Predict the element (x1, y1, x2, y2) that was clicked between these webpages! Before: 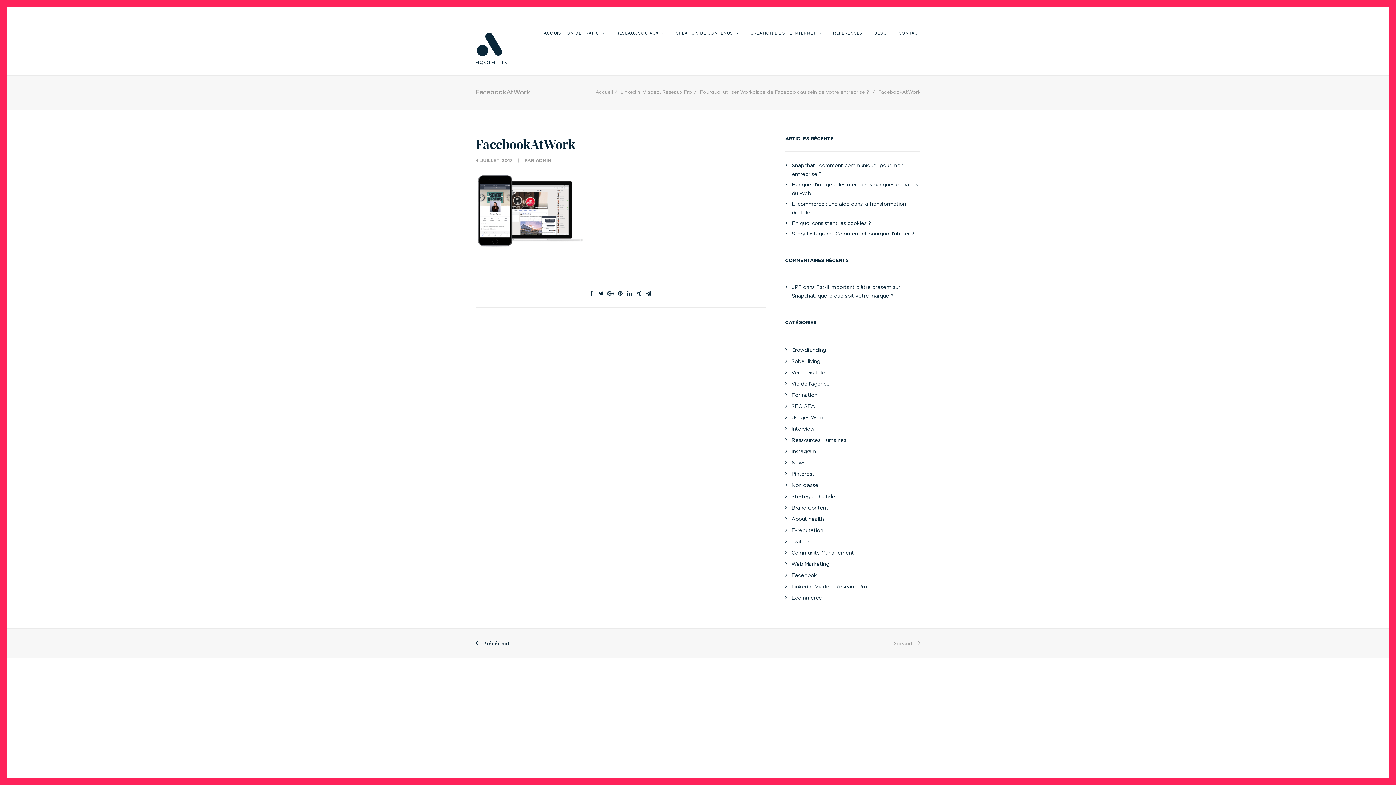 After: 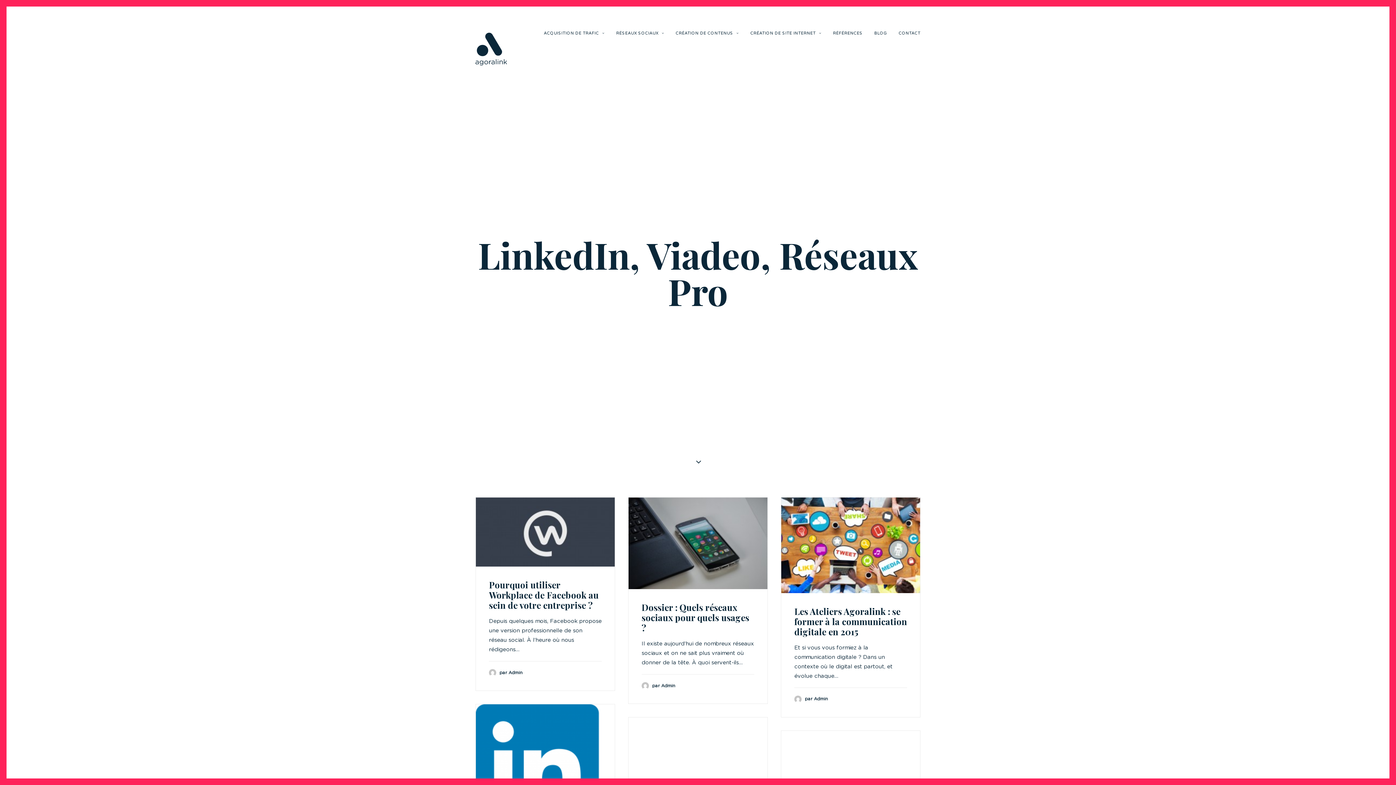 Action: bbox: (620, 90, 692, 94) label: LinkedIn, Viadeo, Réseaux Pro